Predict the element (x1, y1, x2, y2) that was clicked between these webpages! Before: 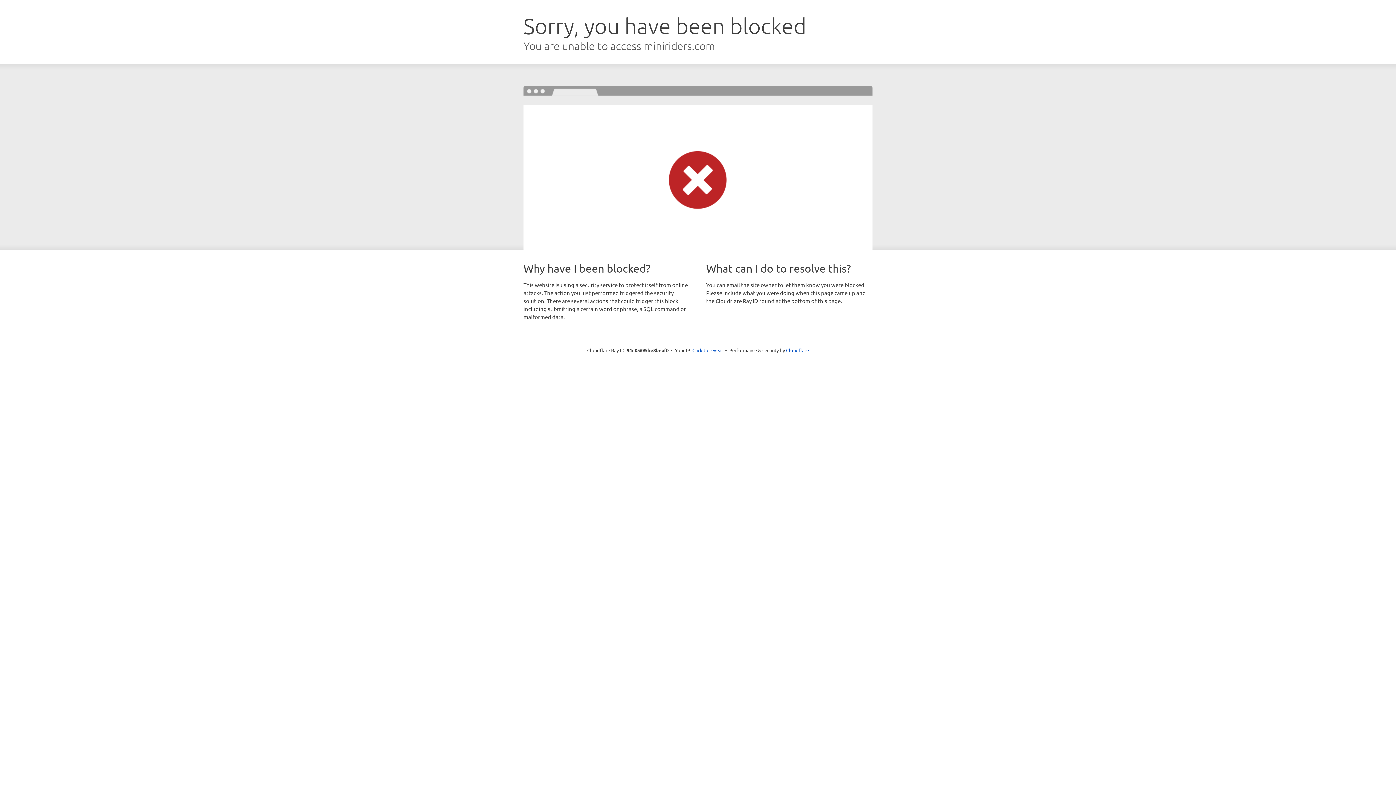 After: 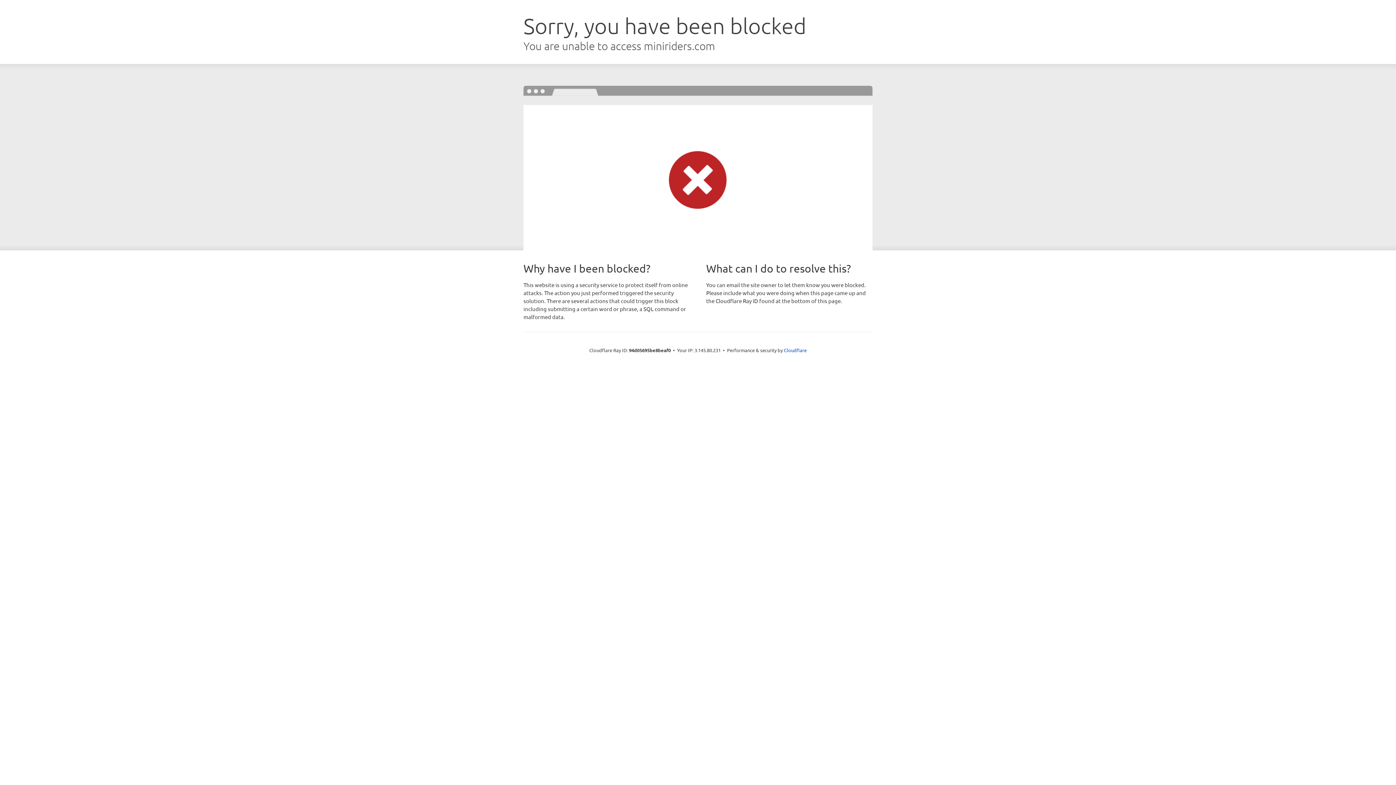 Action: label: Click to reveal bbox: (692, 346, 723, 353)